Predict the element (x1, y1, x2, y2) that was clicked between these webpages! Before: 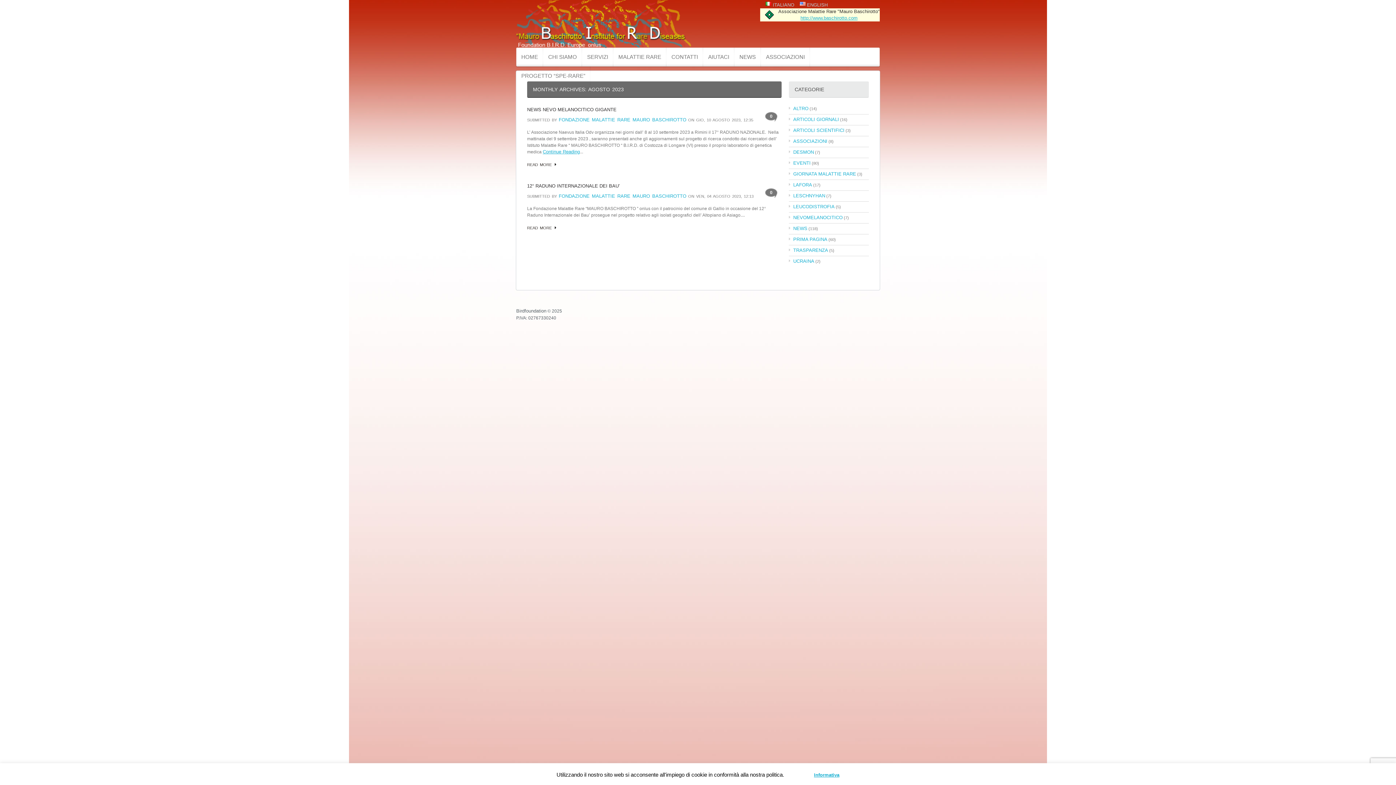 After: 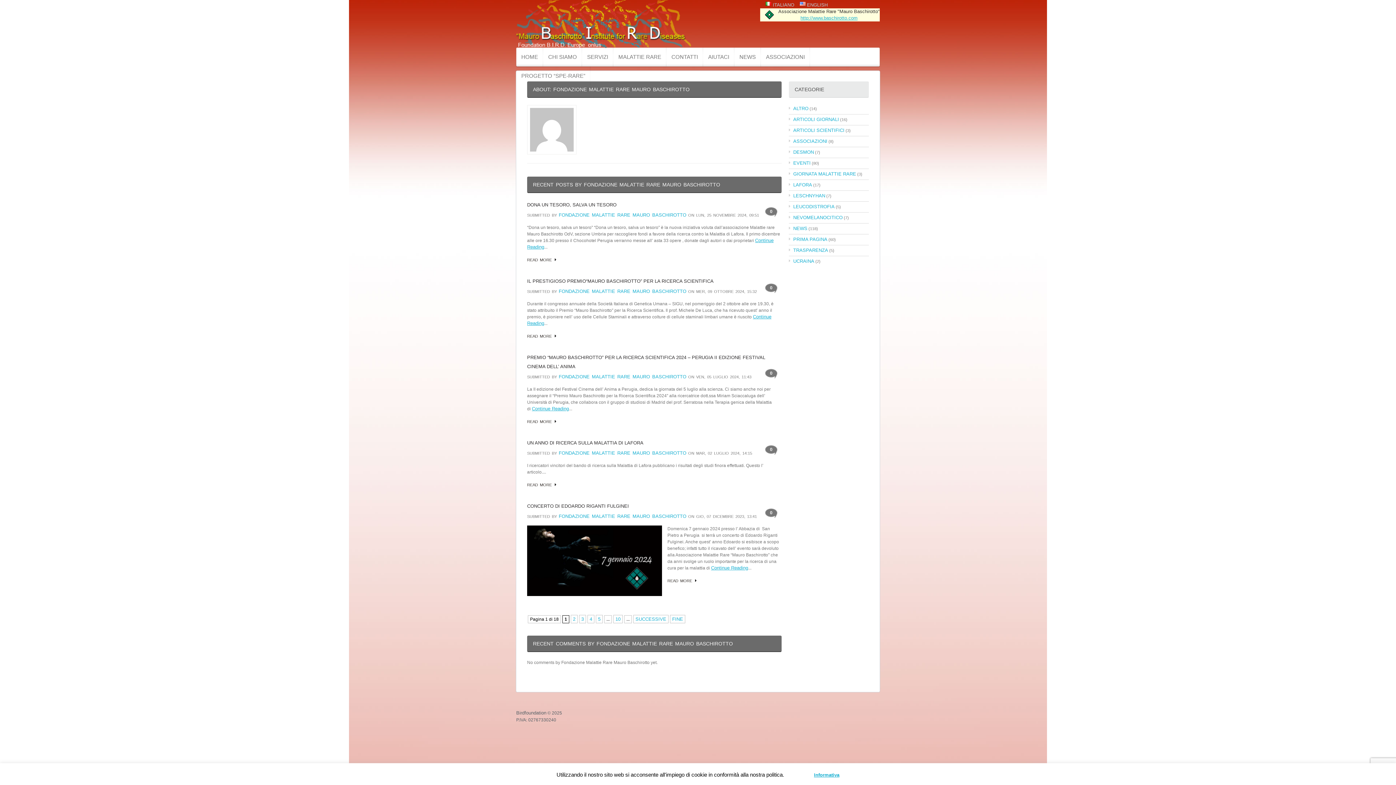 Action: label: FONDAZIONE MALATTIE RARE MAURO BASCHIROTTO bbox: (558, 193, 686, 198)